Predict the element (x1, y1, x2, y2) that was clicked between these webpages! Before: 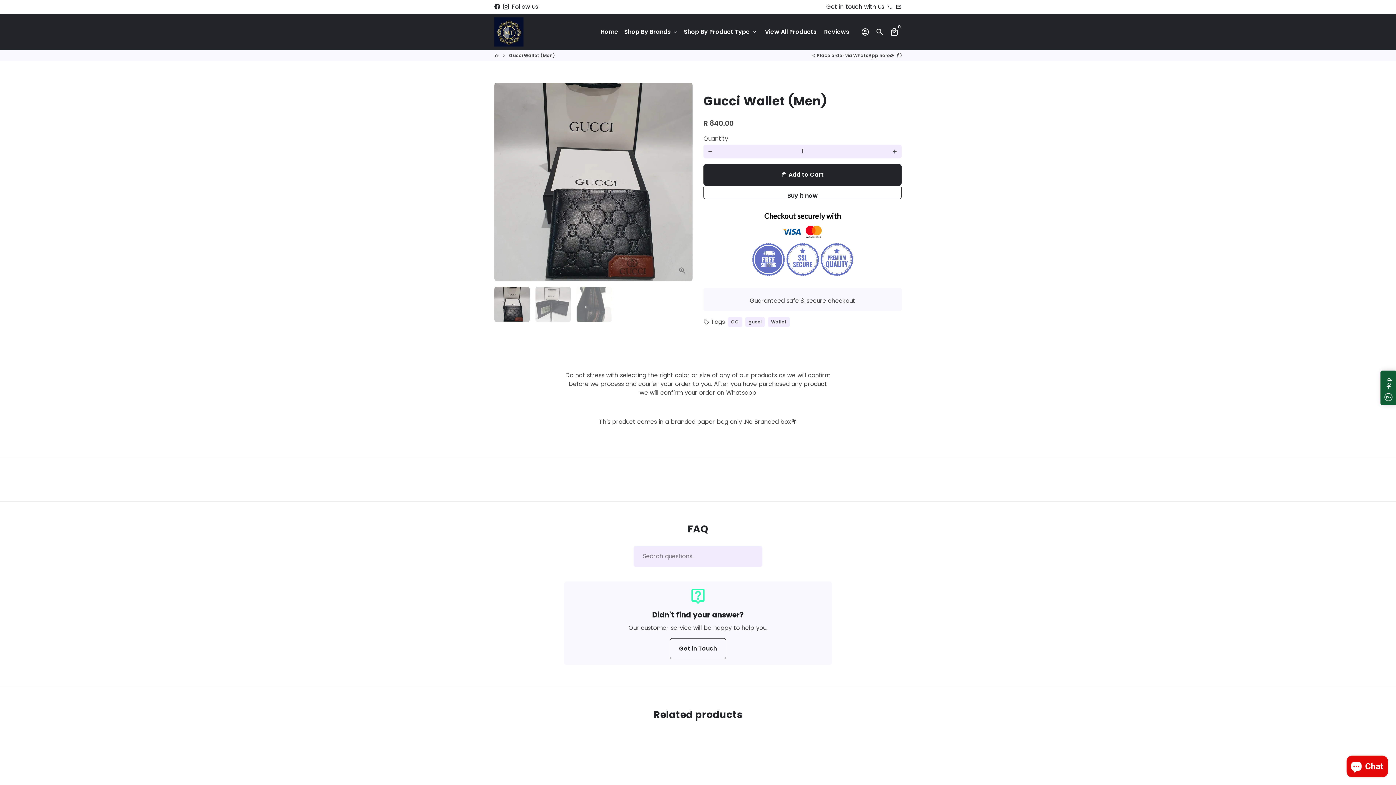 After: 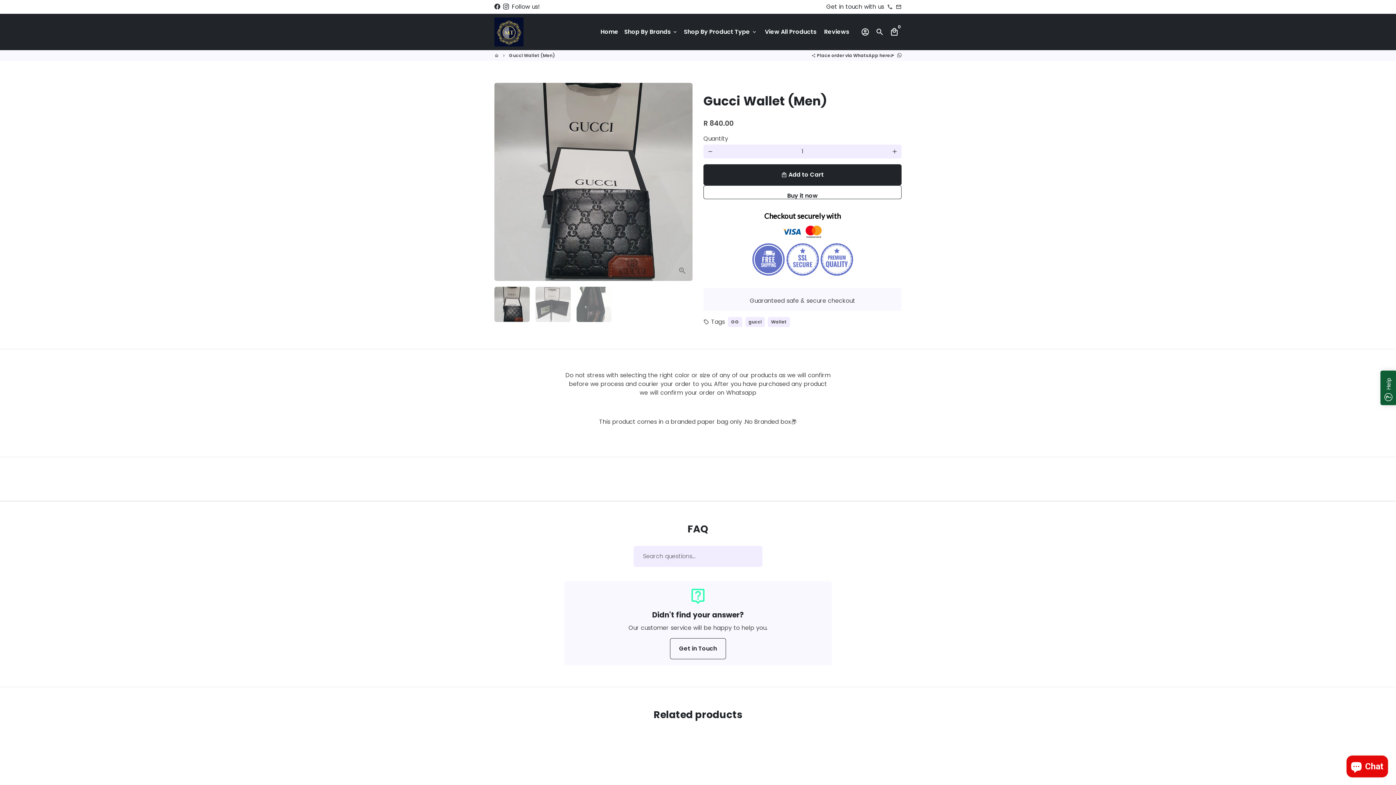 Action: bbox: (896, 2, 901, 10) label: info@merittrends.com